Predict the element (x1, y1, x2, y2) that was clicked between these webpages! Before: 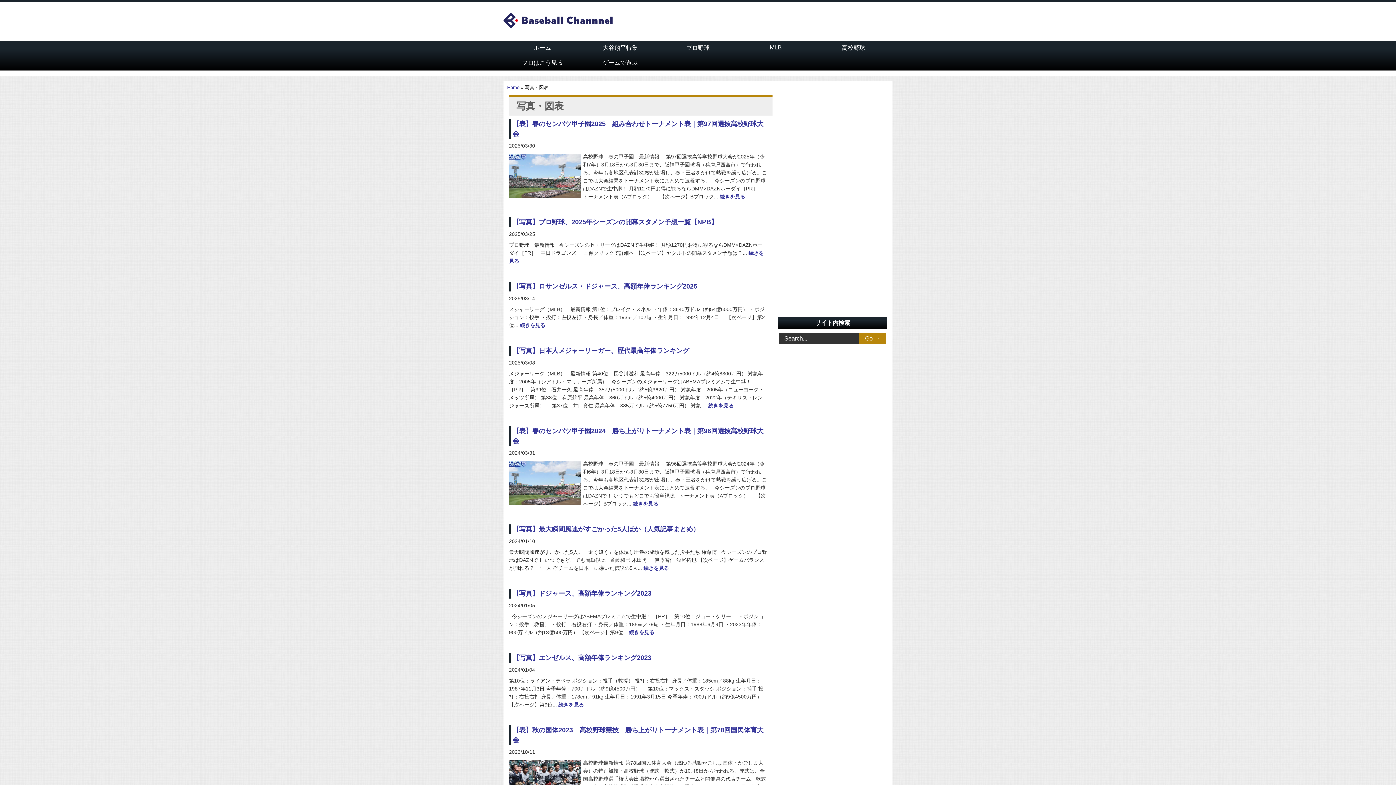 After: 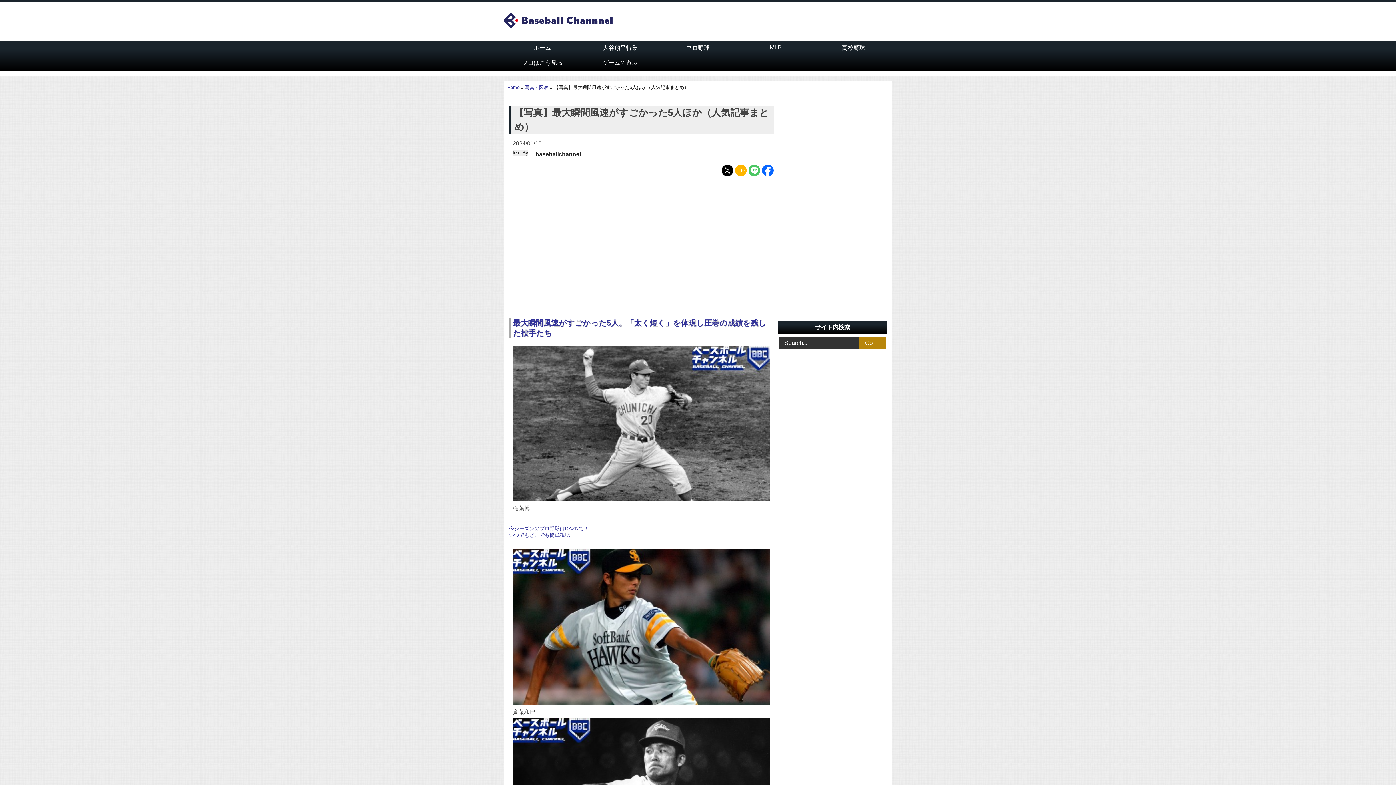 Action: label: 続きを見る bbox: (643, 565, 669, 571)